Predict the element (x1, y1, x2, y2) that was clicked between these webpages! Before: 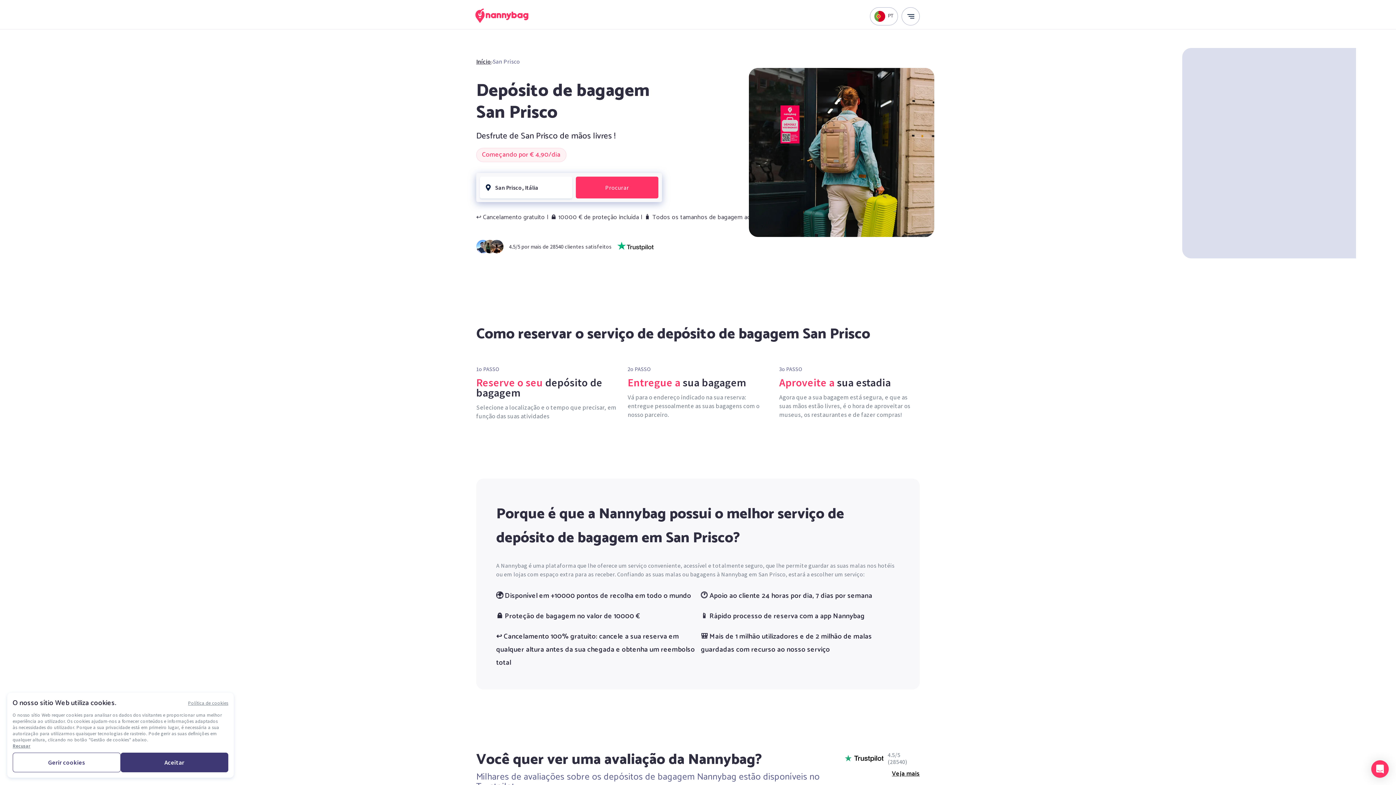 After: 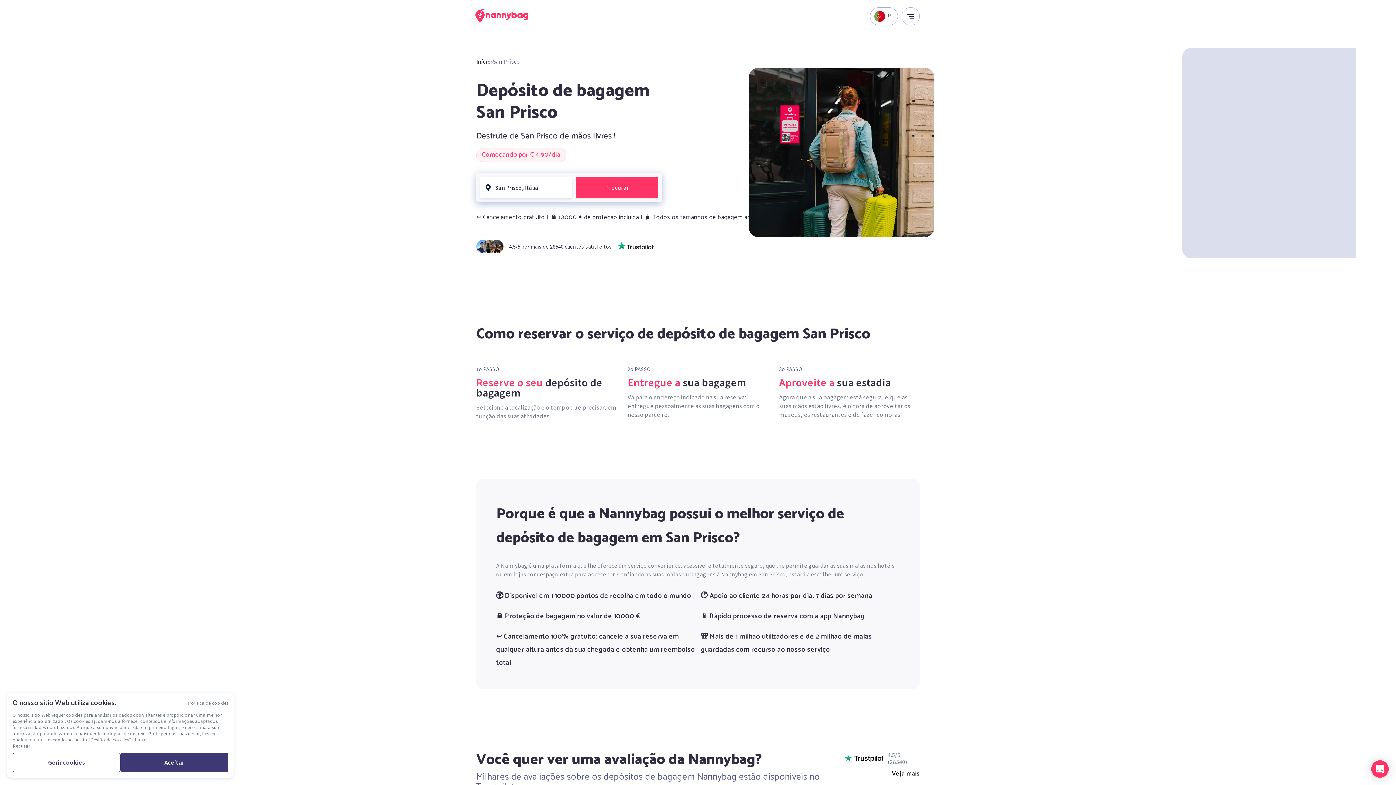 Action: label: Open Chat Messenger bbox: (1371, 760, 1389, 778)